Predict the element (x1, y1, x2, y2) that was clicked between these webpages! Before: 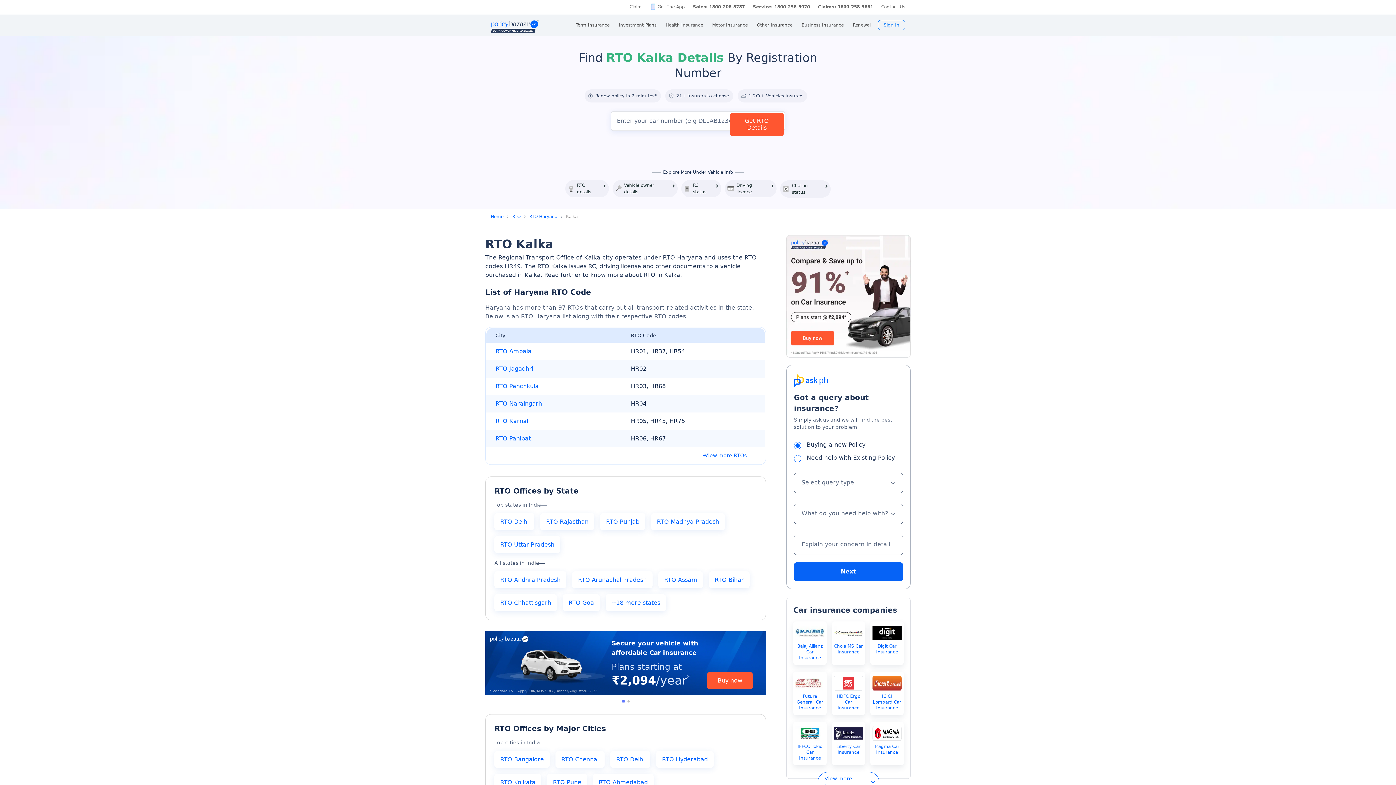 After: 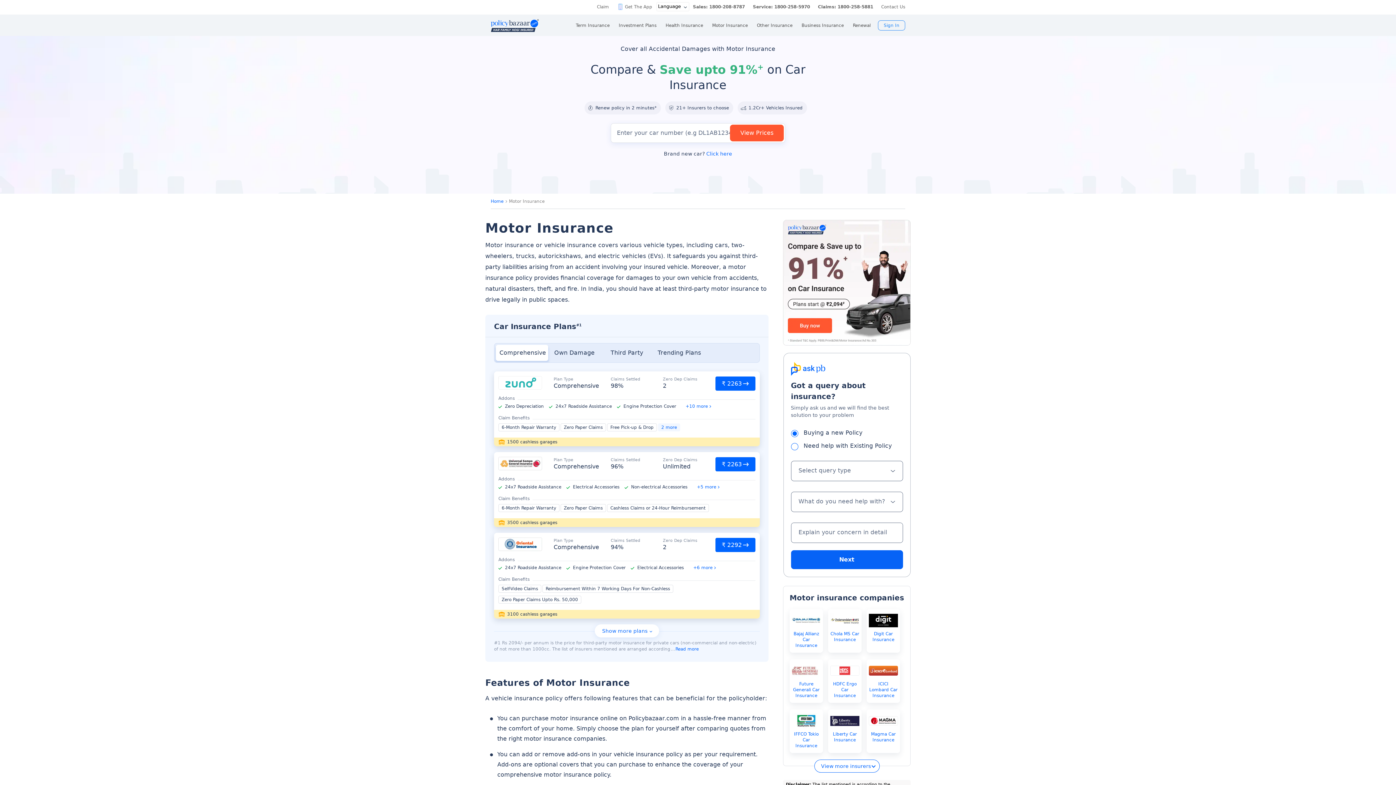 Action: bbox: (712, 14, 748, 35) label: Motor Insurance